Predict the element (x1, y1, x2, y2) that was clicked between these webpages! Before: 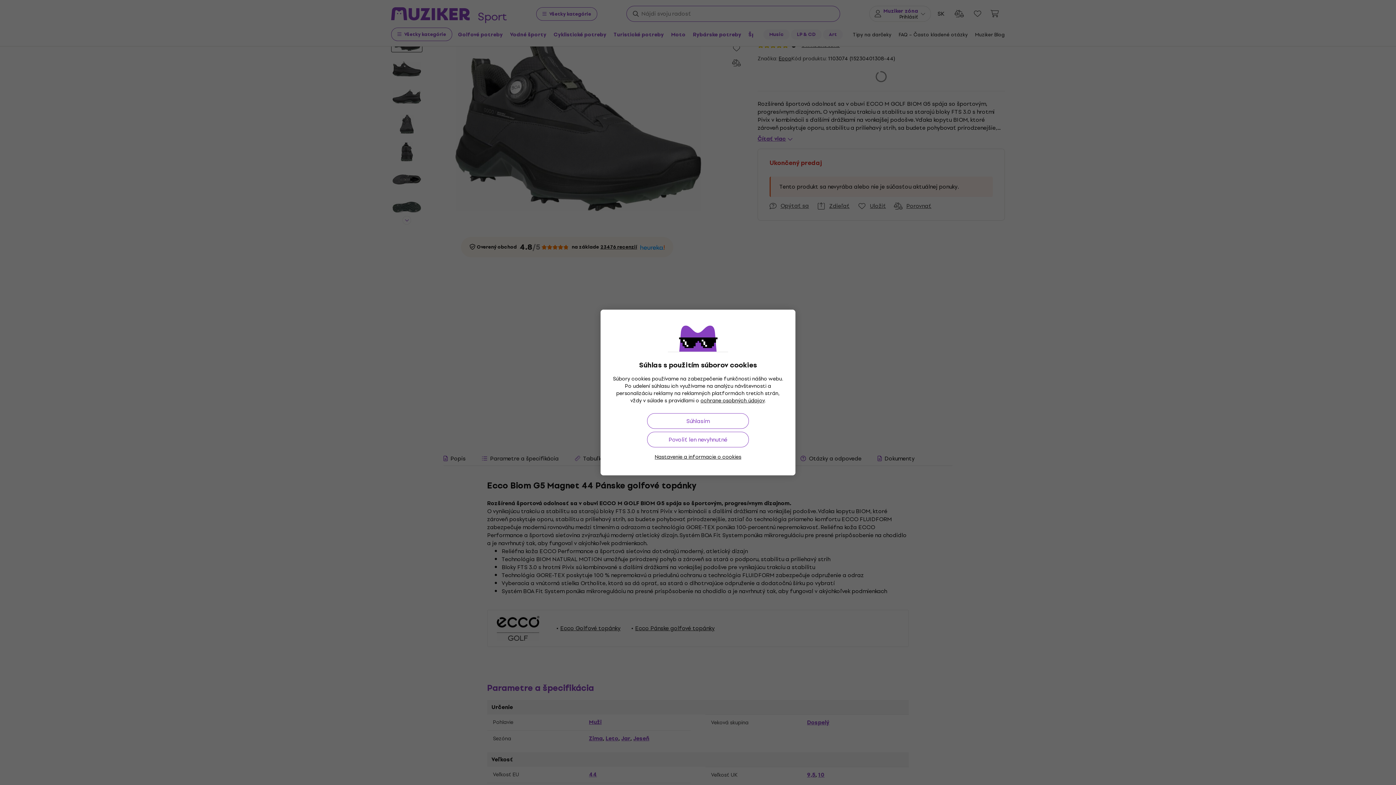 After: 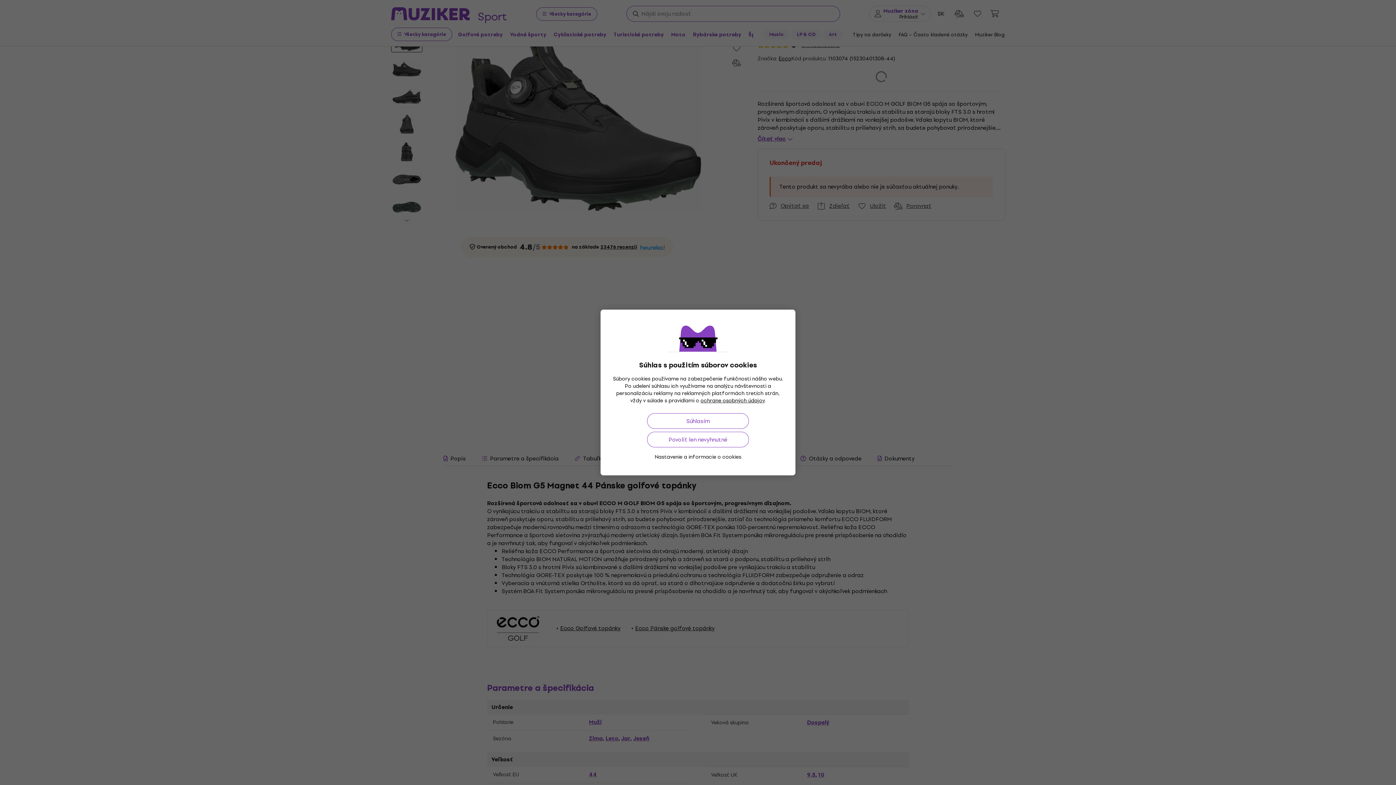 Action: label: Nastavenie a informacie o cookies bbox: (654, 453, 741, 461)